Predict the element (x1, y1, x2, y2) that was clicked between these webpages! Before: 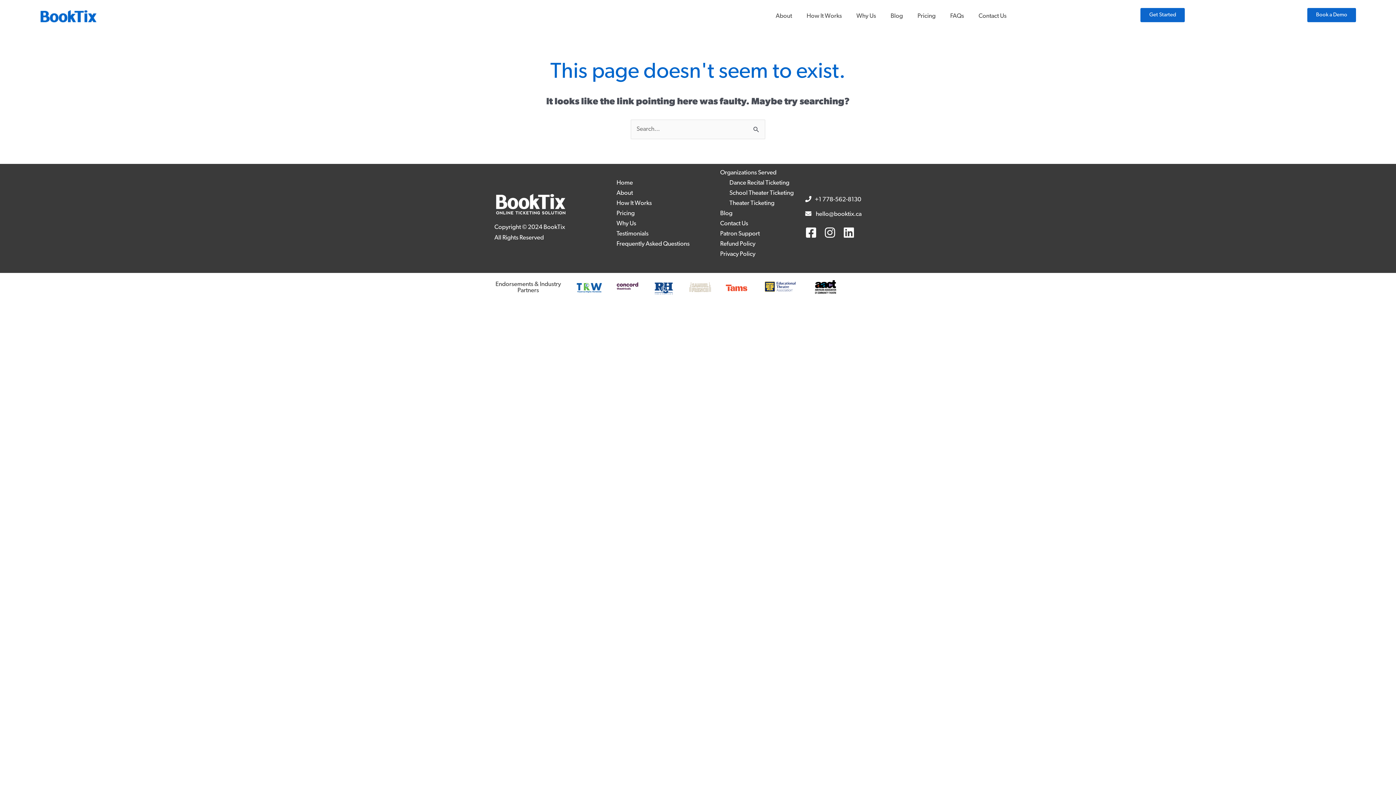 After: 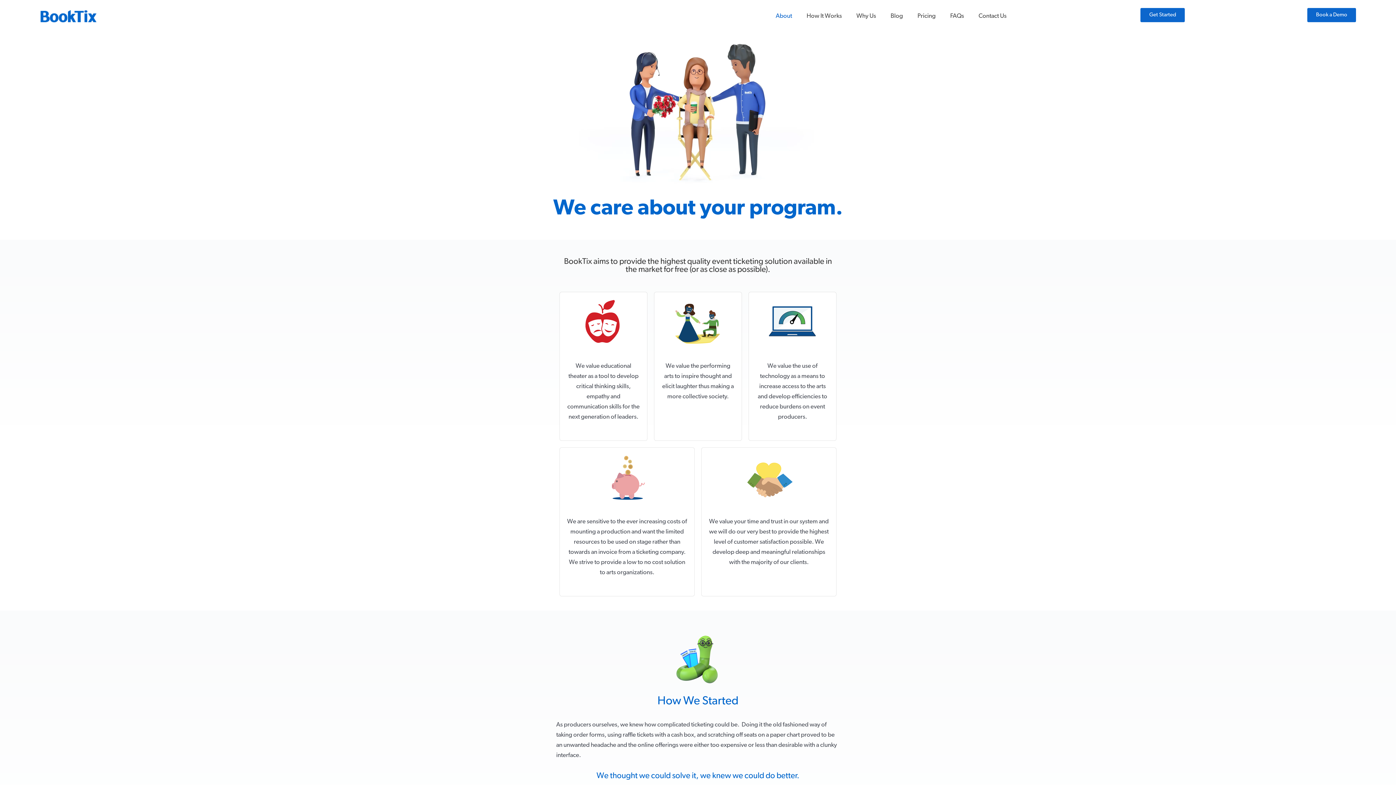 Action: label: About bbox: (768, 8, 799, 24)